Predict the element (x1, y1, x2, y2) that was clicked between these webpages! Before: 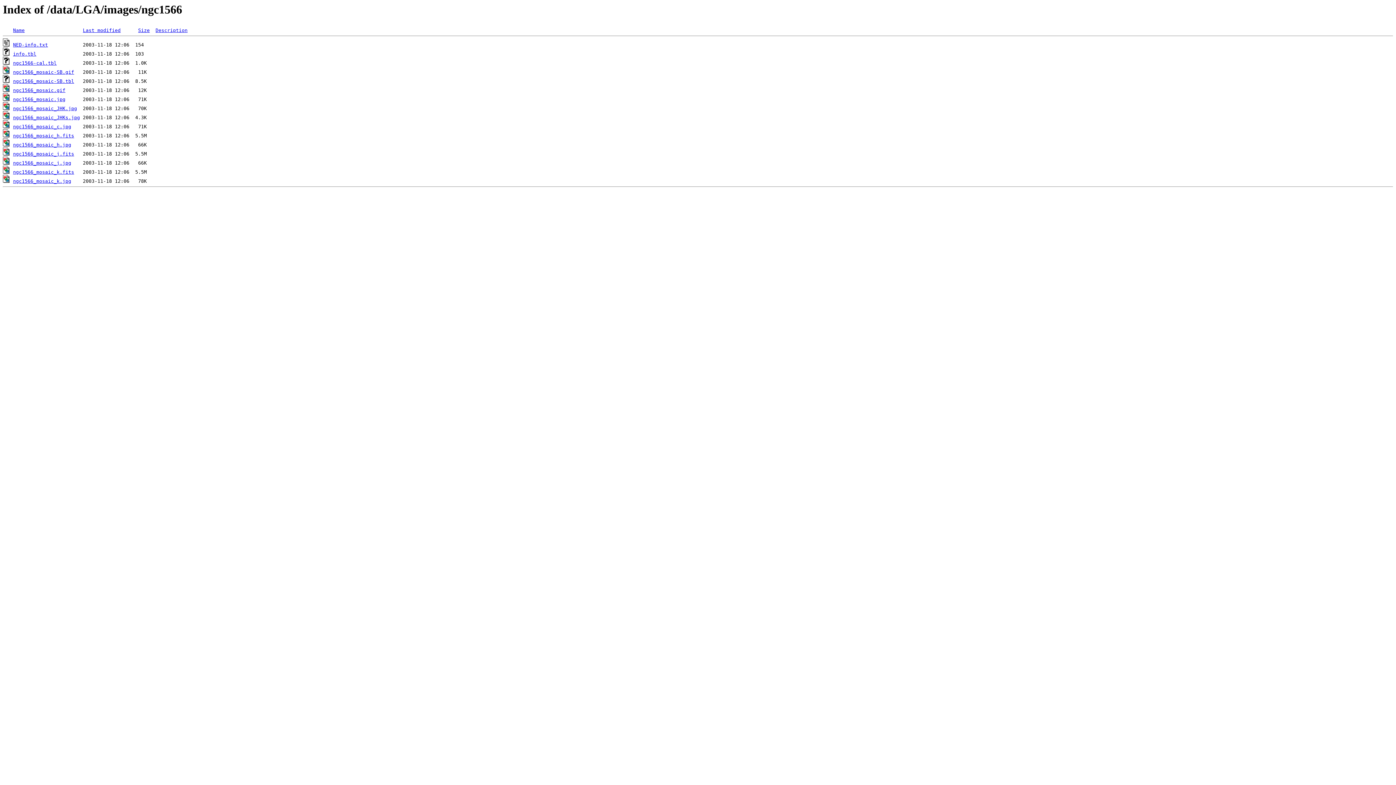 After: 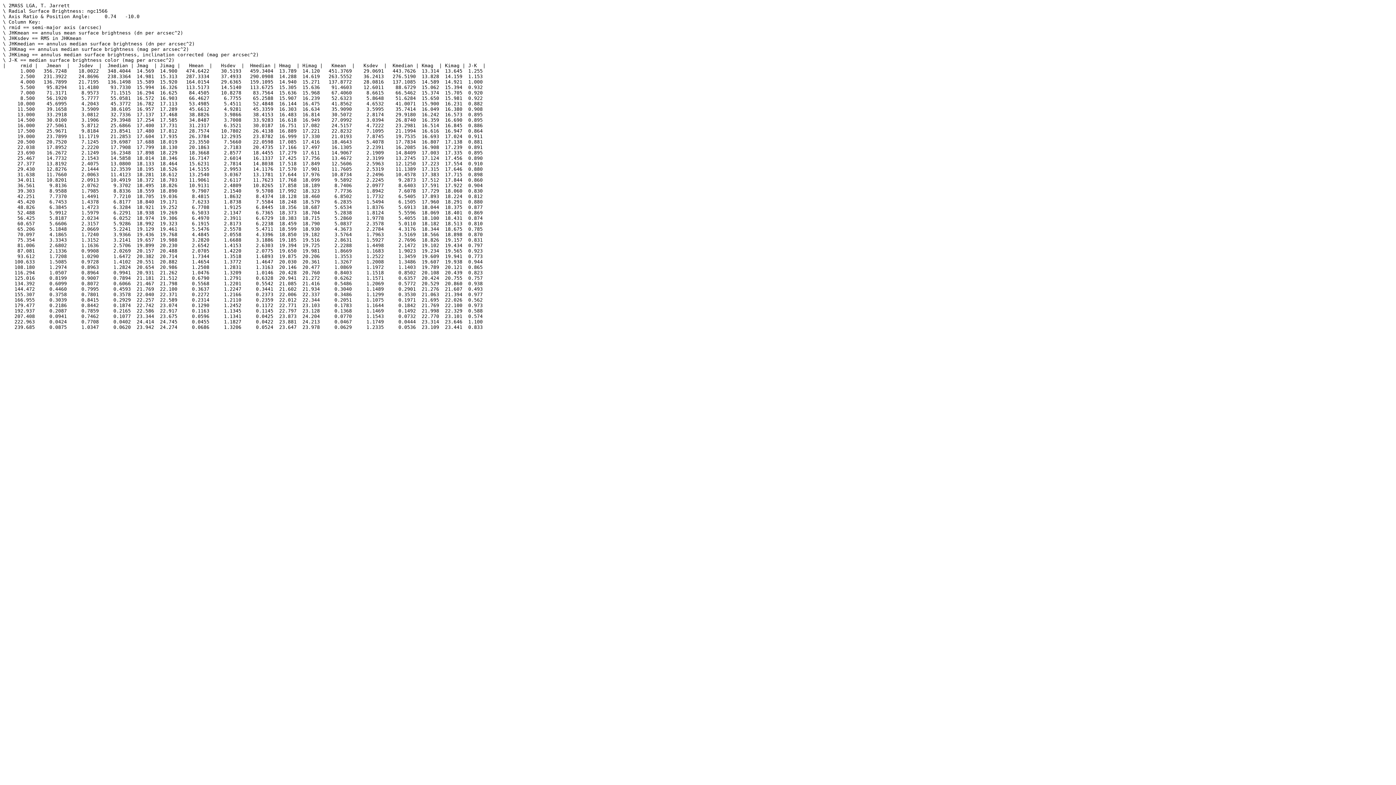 Action: label: ngc1566_mosaic-SB.tbl bbox: (13, 78, 74, 84)